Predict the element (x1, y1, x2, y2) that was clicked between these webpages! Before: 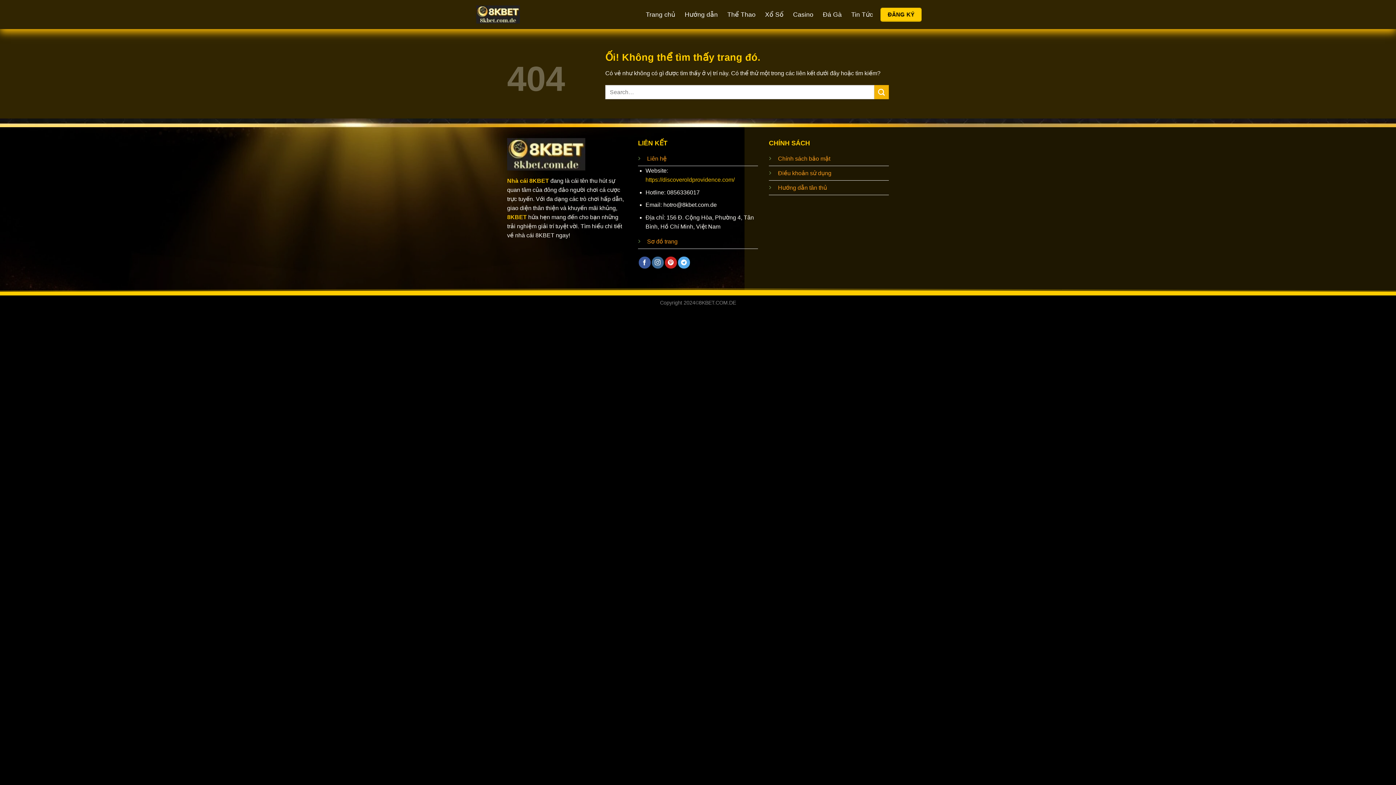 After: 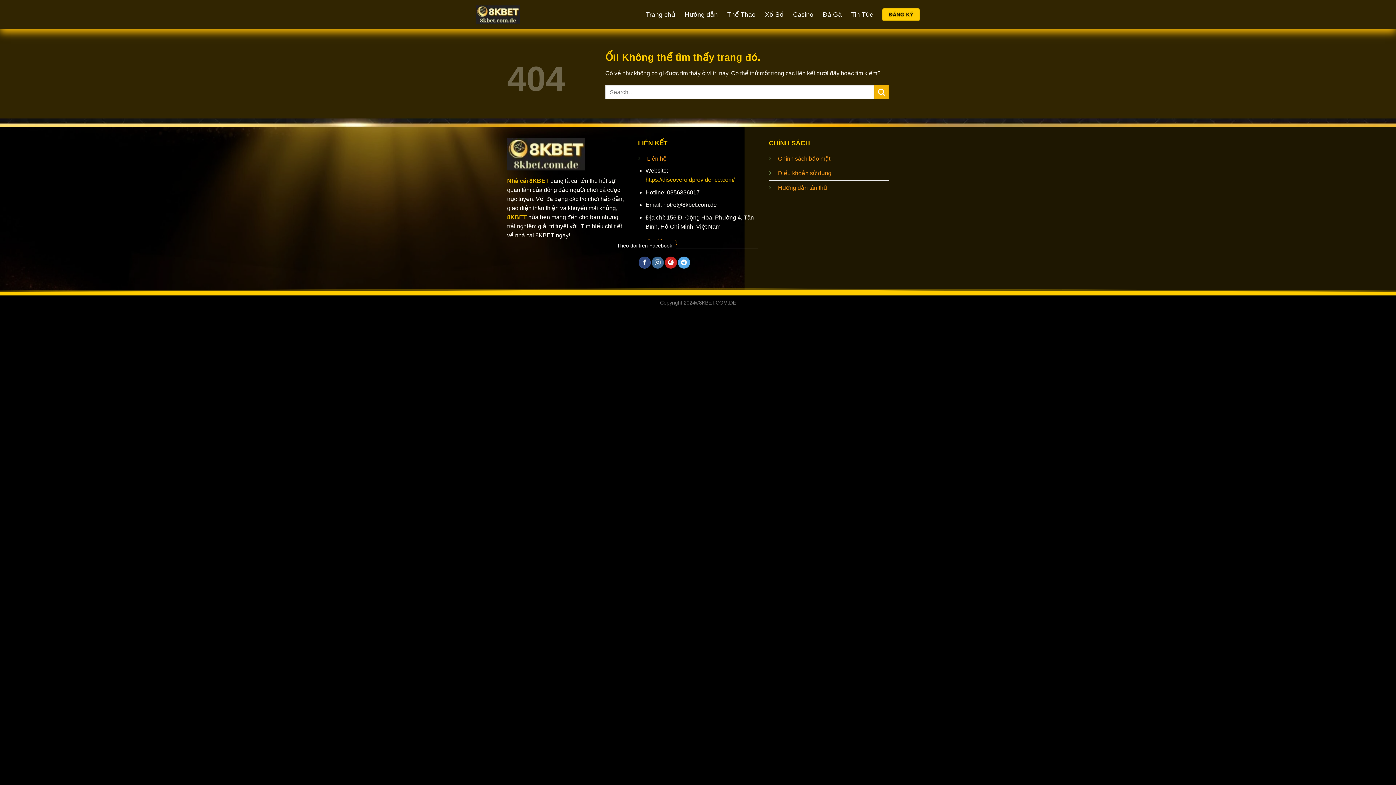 Action: label: Theo dõi trên Facebook bbox: (638, 256, 650, 268)